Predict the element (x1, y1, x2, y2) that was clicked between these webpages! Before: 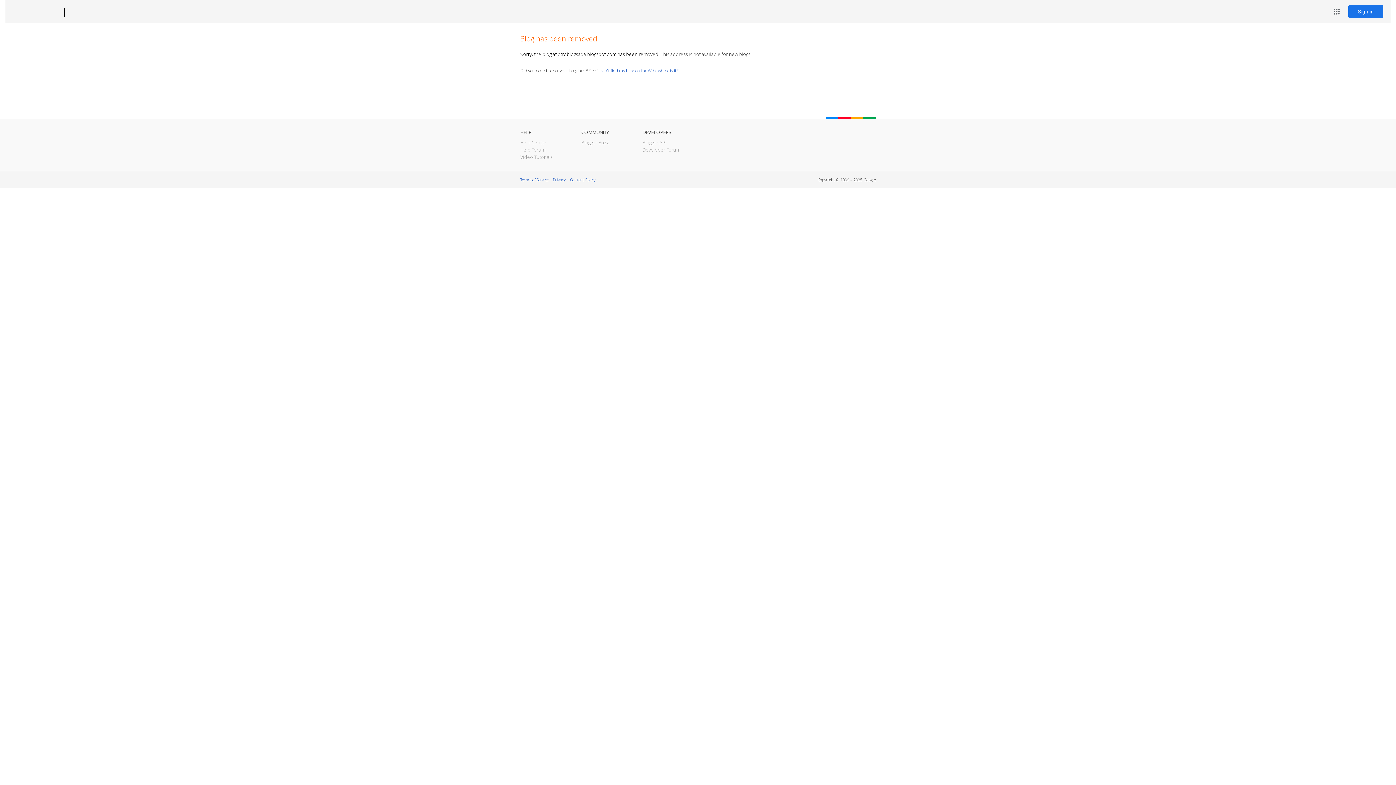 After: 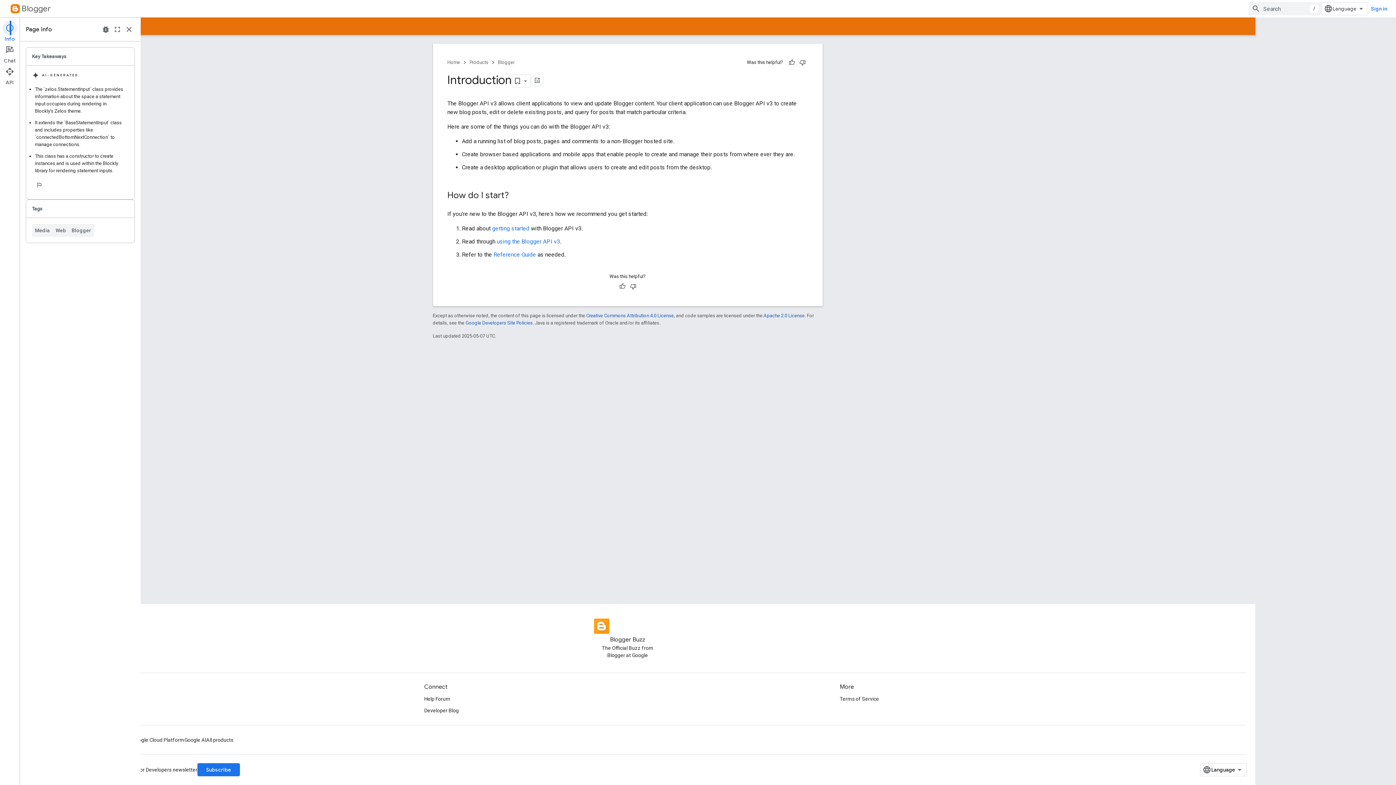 Action: label: Blogger API bbox: (642, 139, 666, 145)